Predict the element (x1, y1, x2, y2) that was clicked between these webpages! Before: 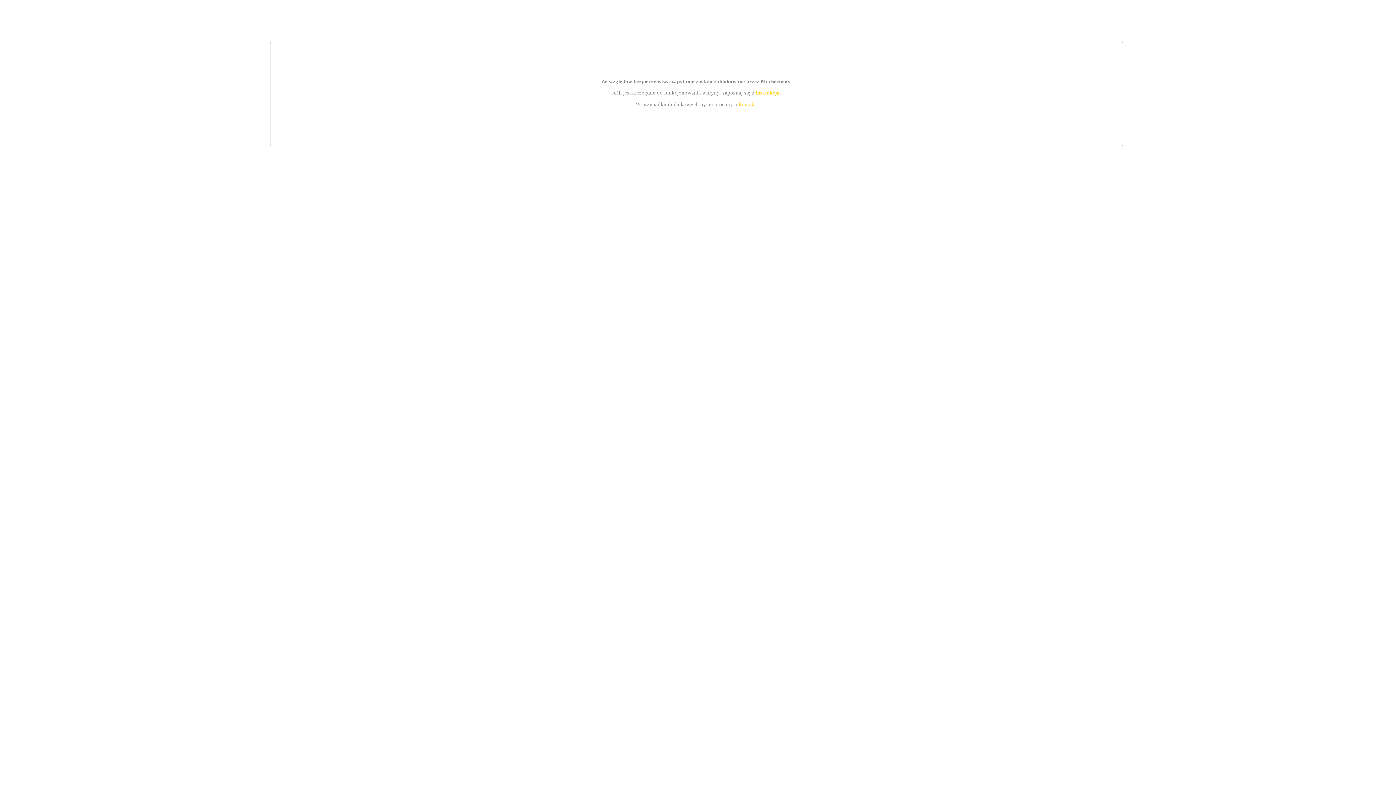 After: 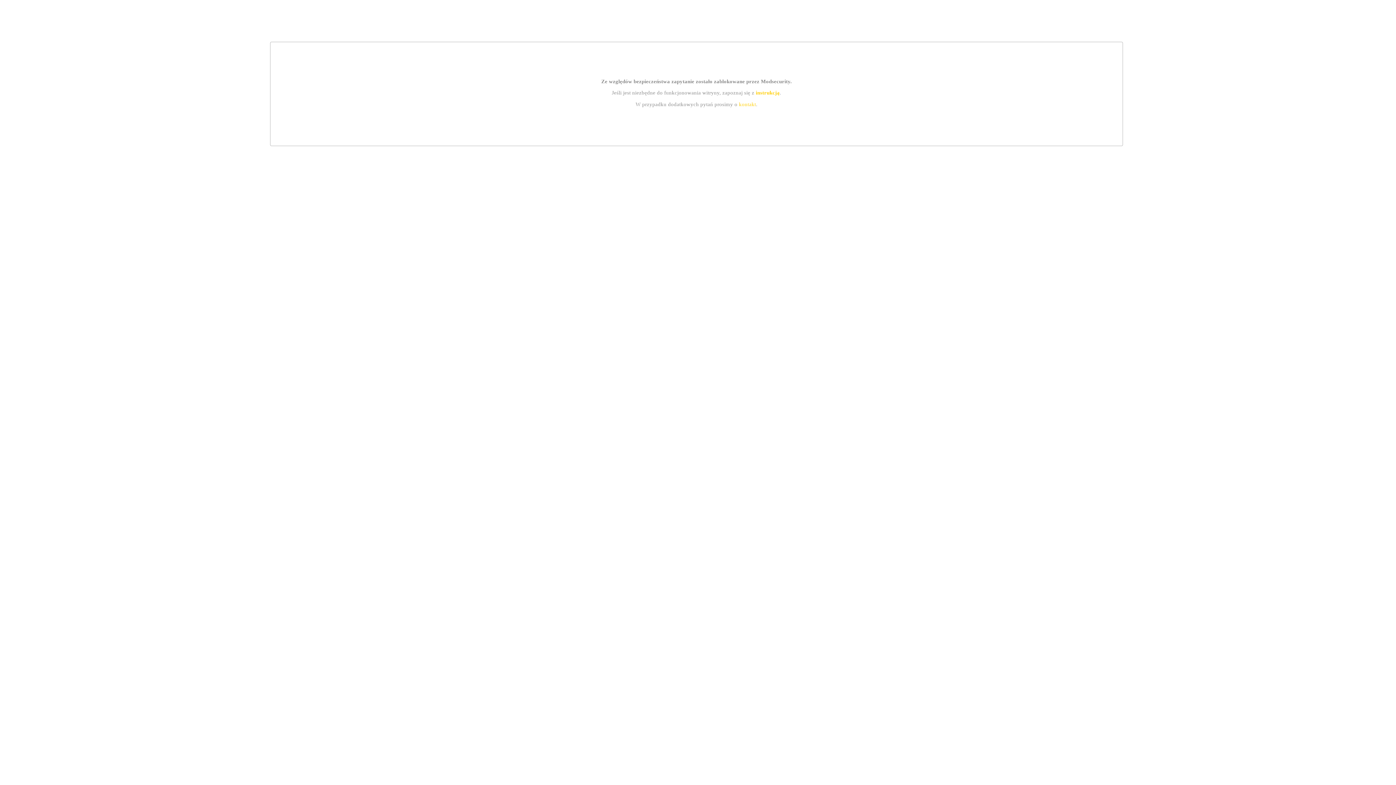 Action: label: instrukcją bbox: (755, 89, 779, 95)